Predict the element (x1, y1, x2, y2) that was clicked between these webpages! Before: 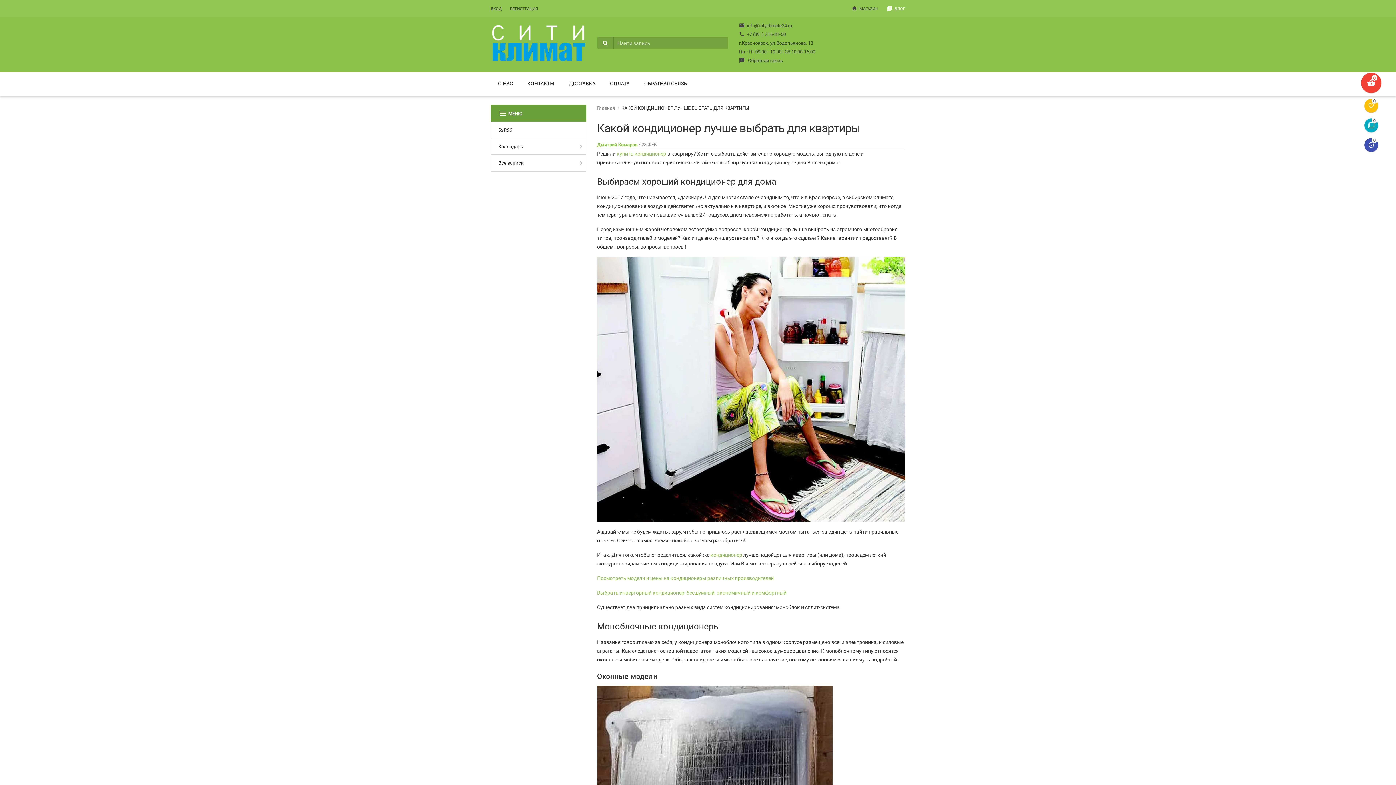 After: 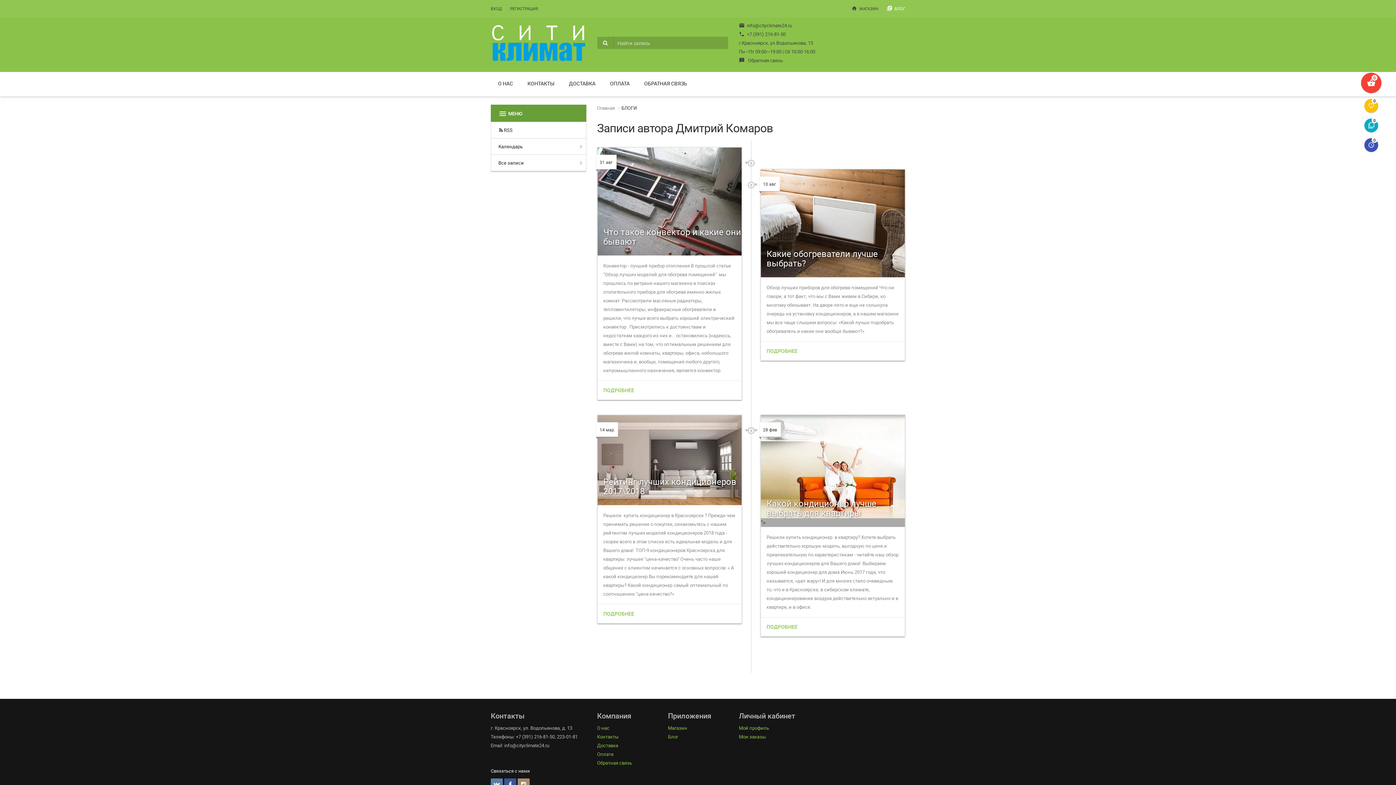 Action: label: Дмитрий Комаров bbox: (597, 141, 637, 148)